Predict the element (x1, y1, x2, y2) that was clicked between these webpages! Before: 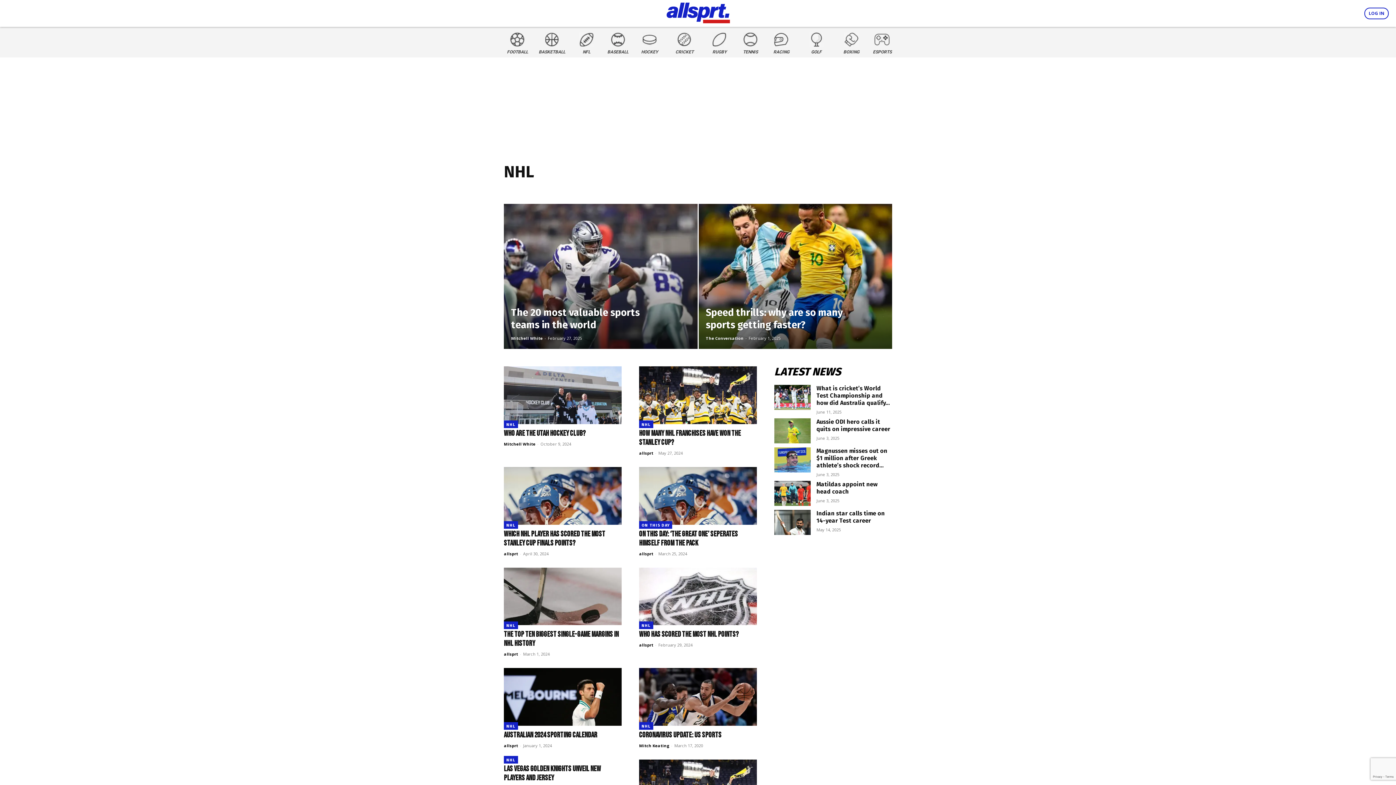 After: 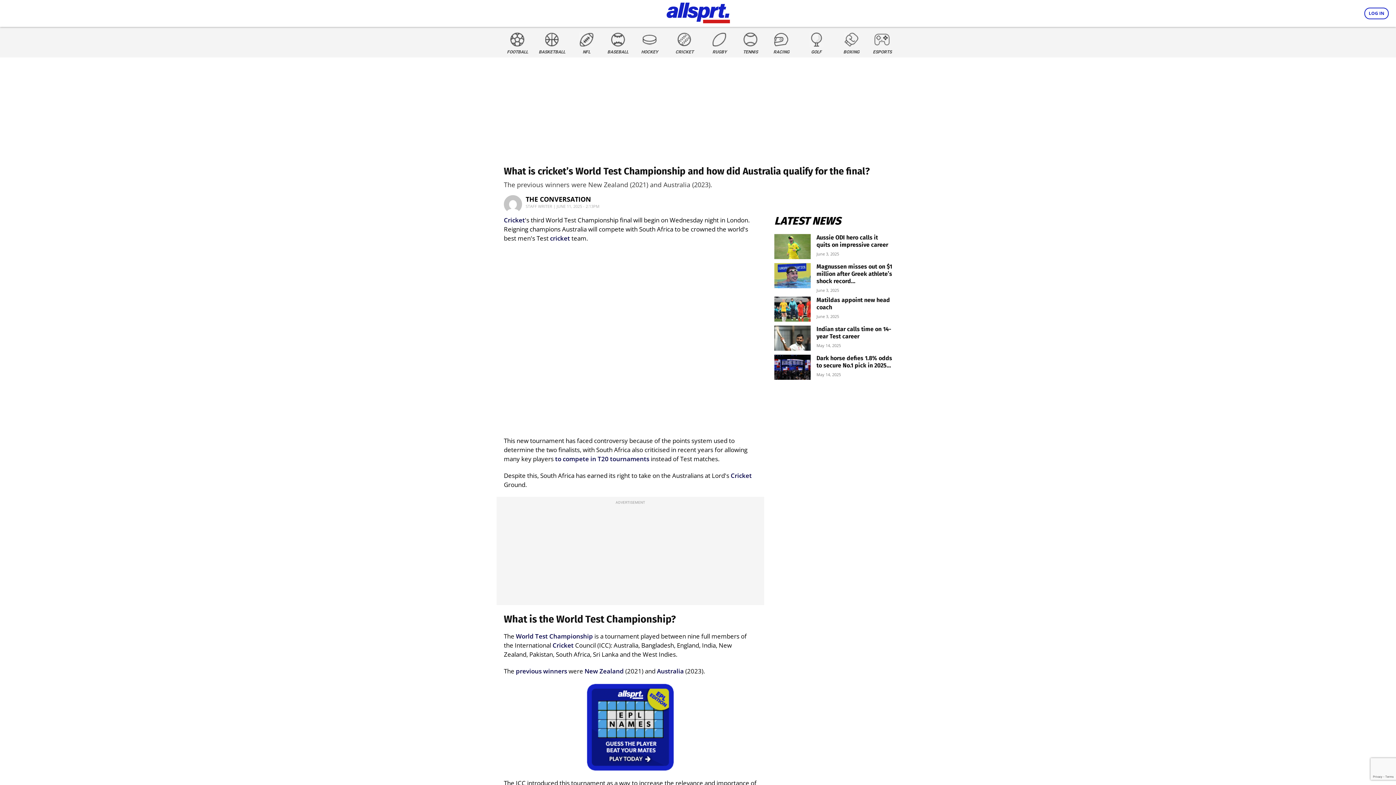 Action: label: What is cricket’s World Test Championship and how did Australia qualify... bbox: (816, 385, 890, 406)